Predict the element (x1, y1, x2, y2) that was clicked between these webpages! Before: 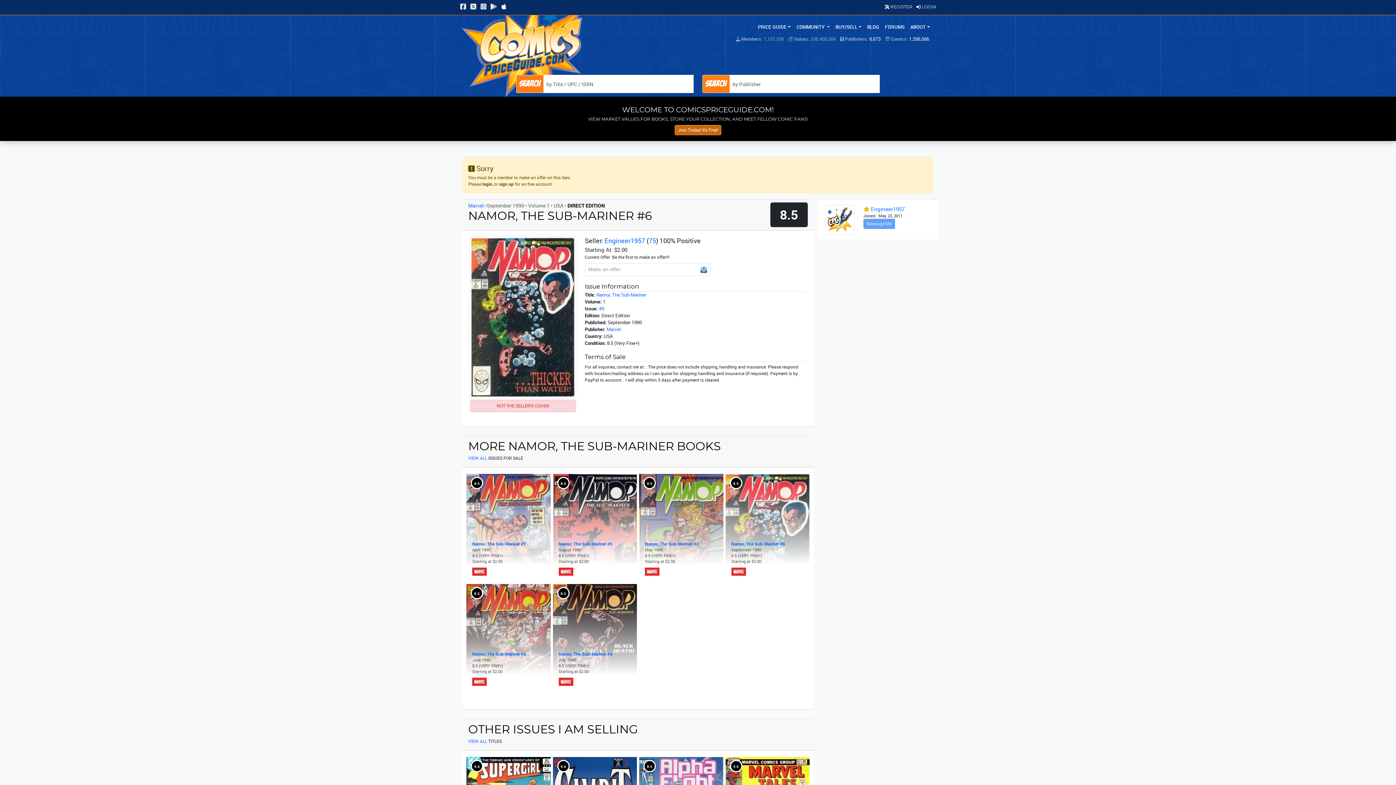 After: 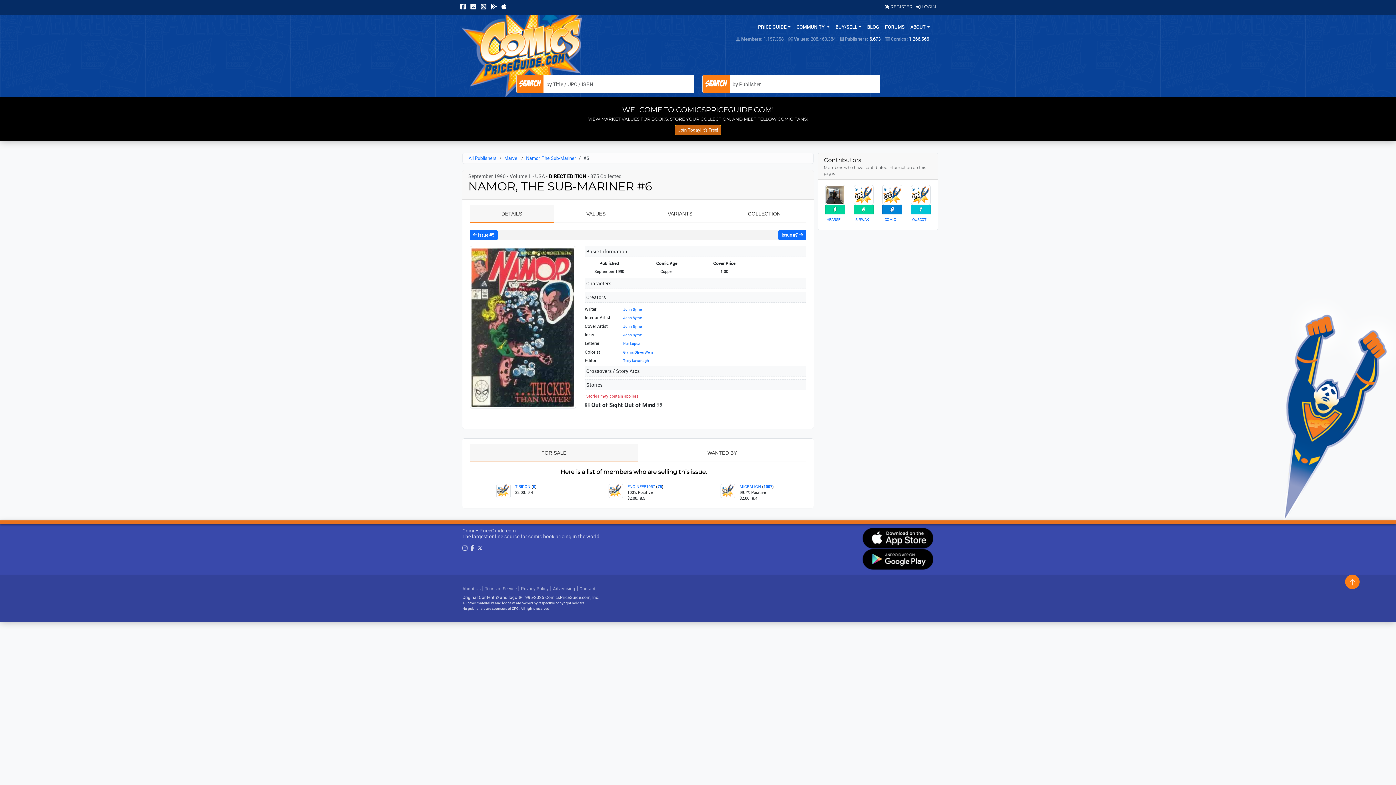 Action: bbox: (599, 305, 604, 311) label: #6